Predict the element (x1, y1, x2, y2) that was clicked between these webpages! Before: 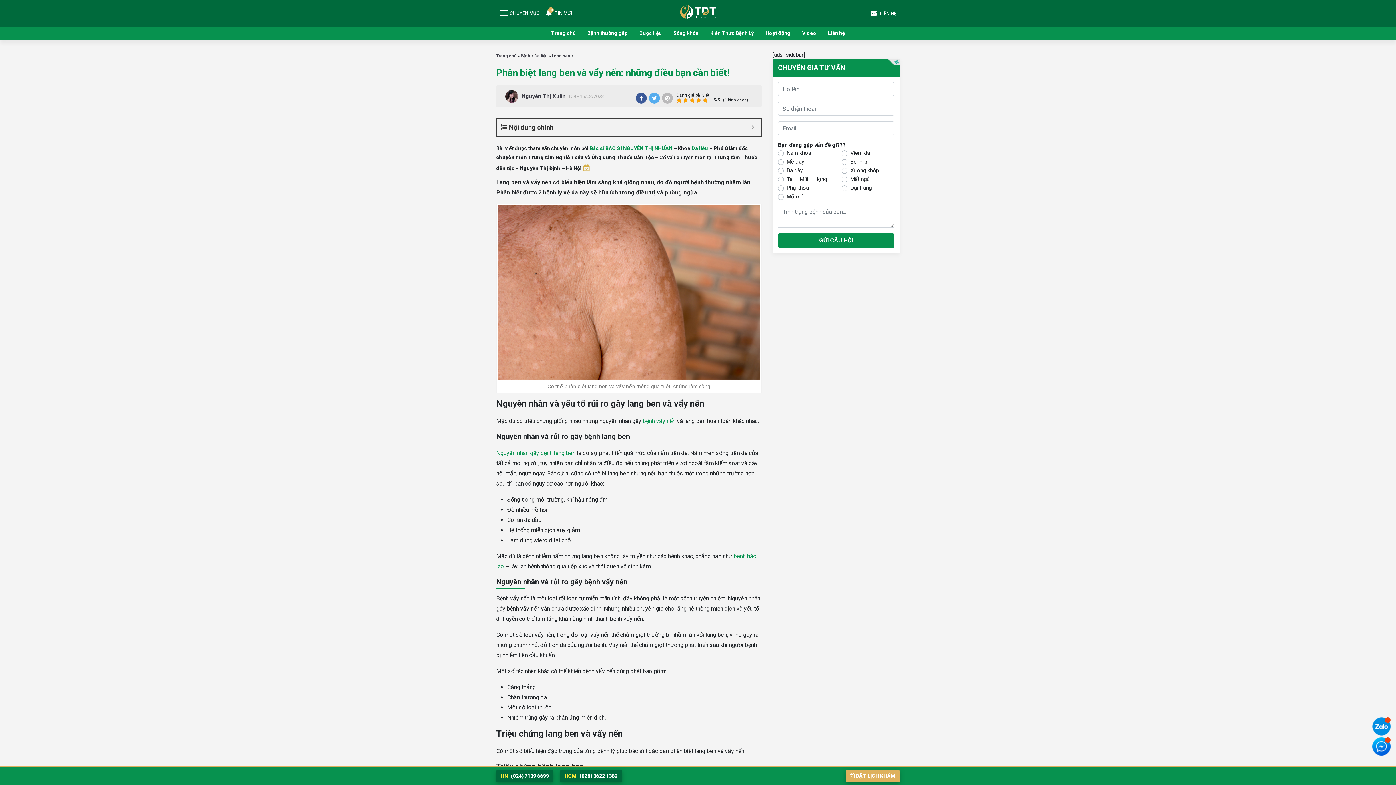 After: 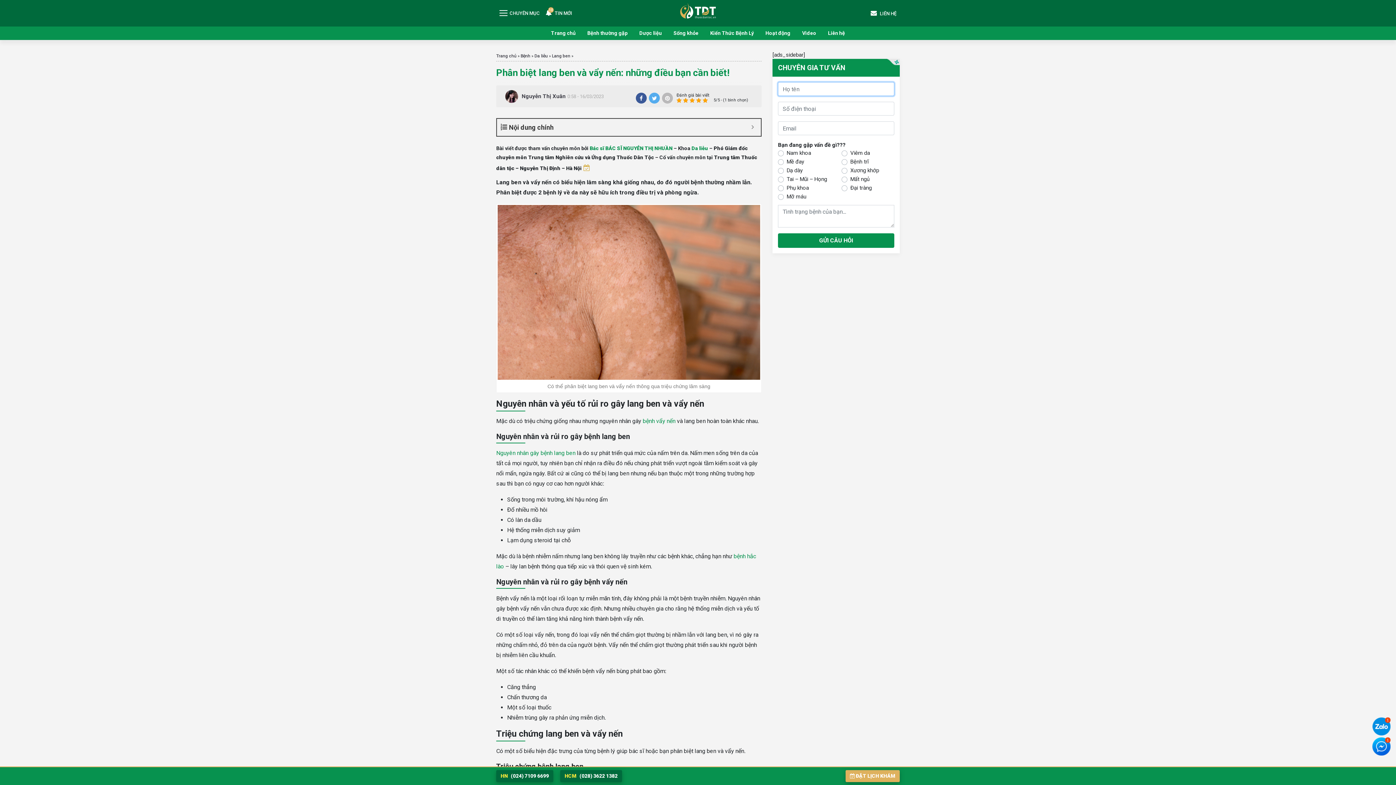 Action: label: GỬI CÂU HỎI bbox: (778, 233, 894, 248)